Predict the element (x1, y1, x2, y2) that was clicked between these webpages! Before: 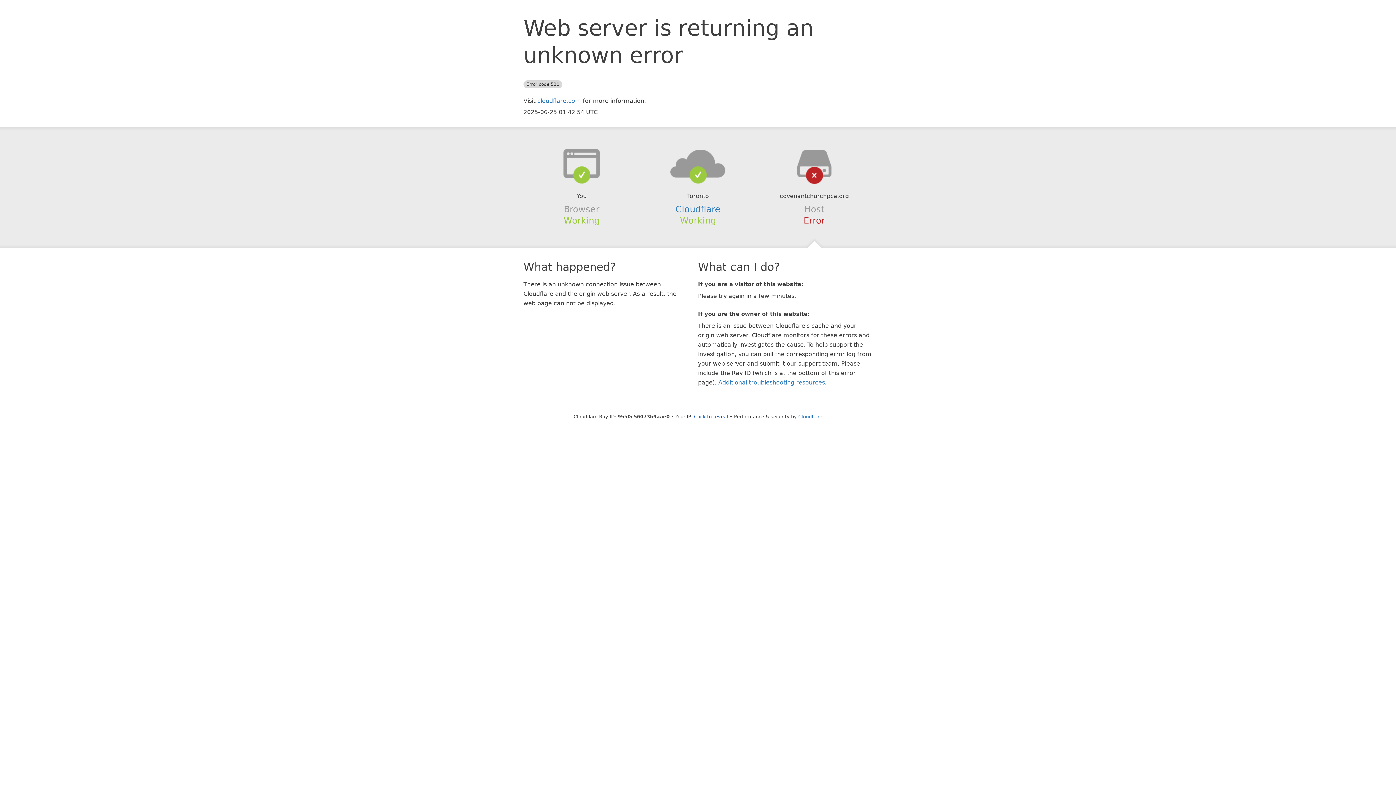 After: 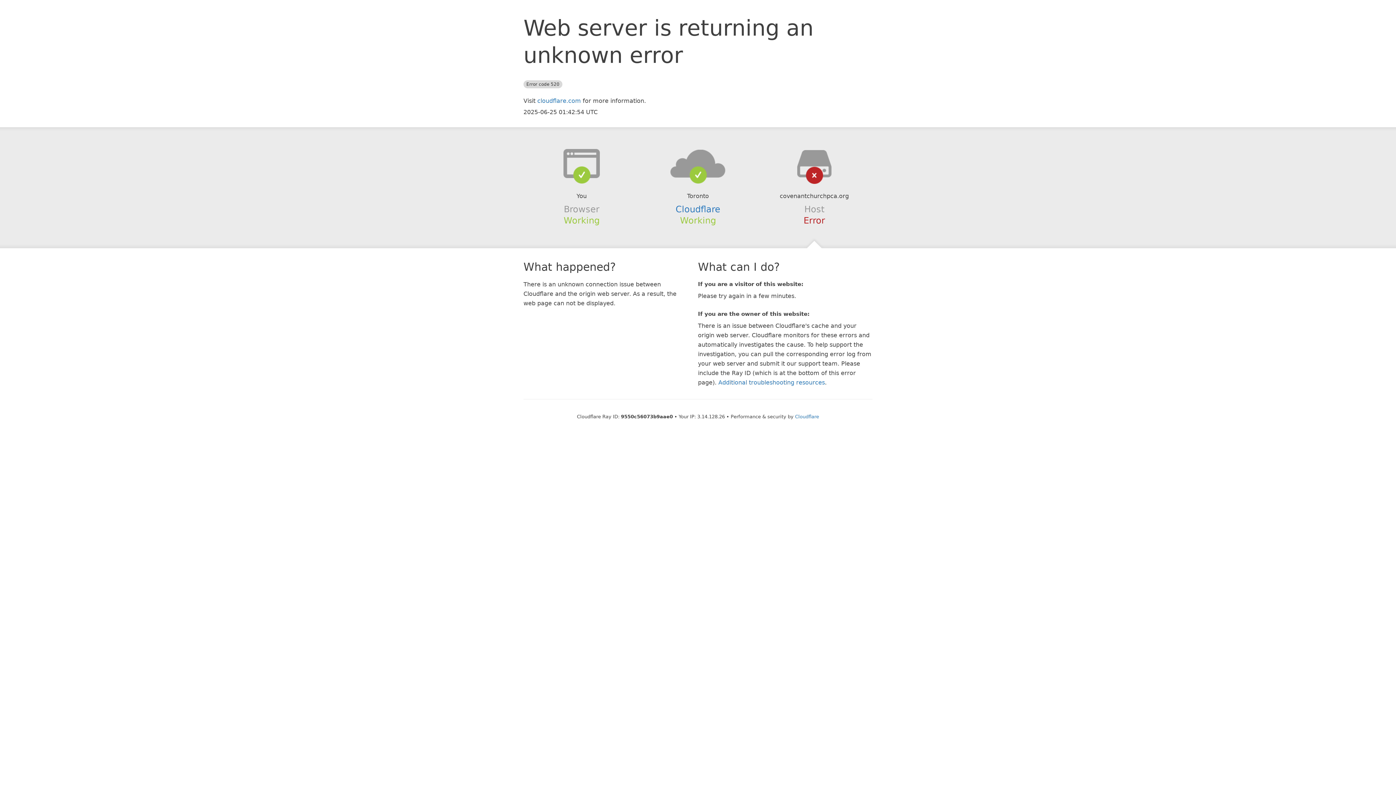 Action: label: Click to reveal bbox: (694, 414, 728, 419)